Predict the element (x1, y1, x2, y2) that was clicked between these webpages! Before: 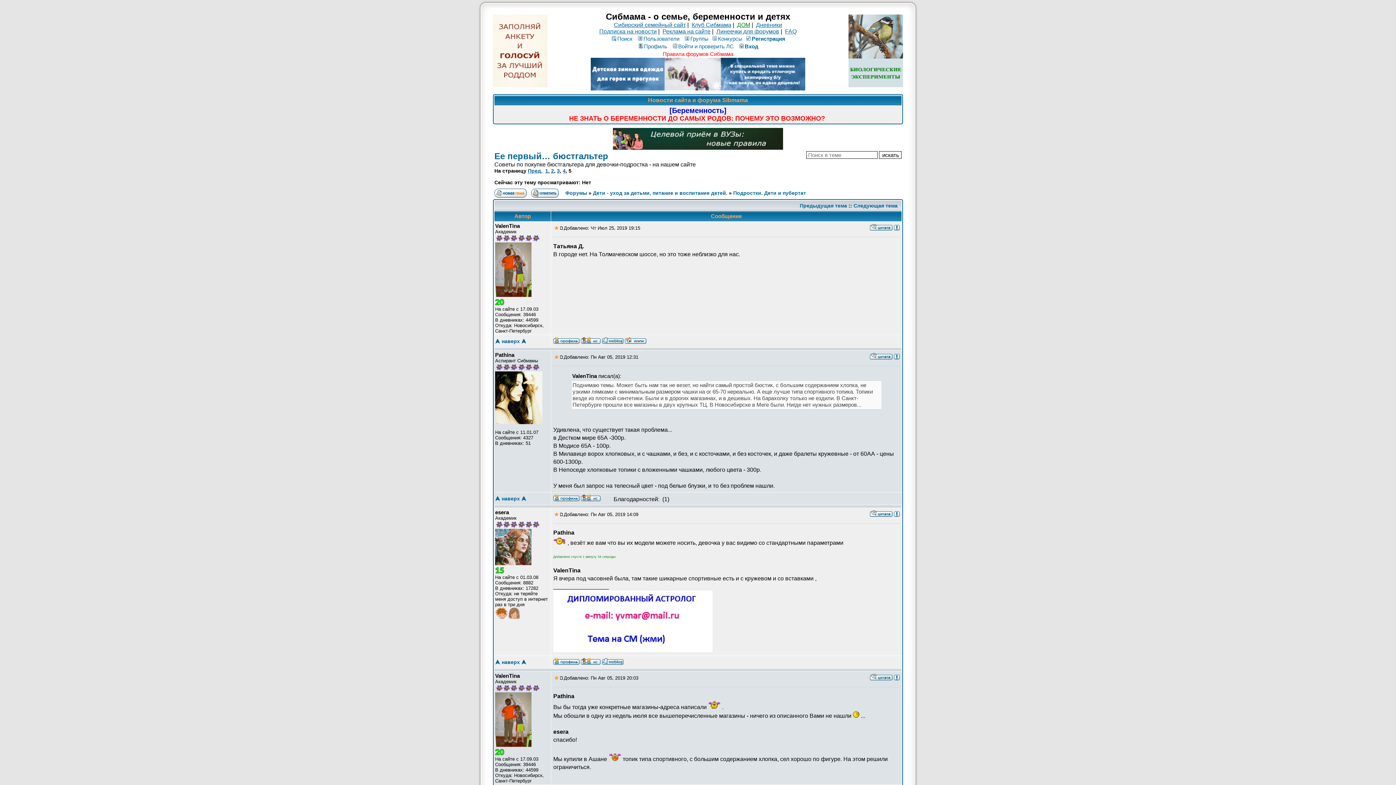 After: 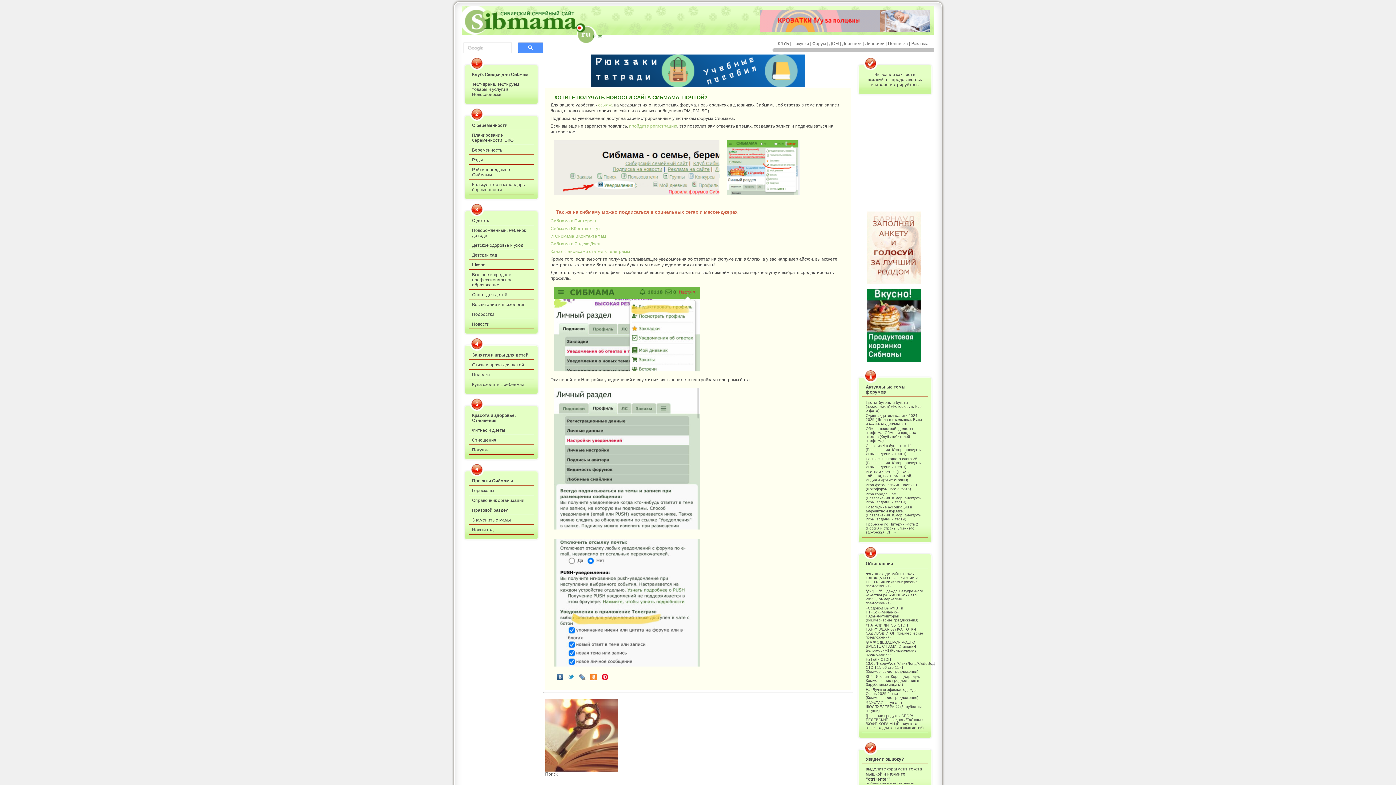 Action: bbox: (599, 28, 656, 34) label: Подписка на новости